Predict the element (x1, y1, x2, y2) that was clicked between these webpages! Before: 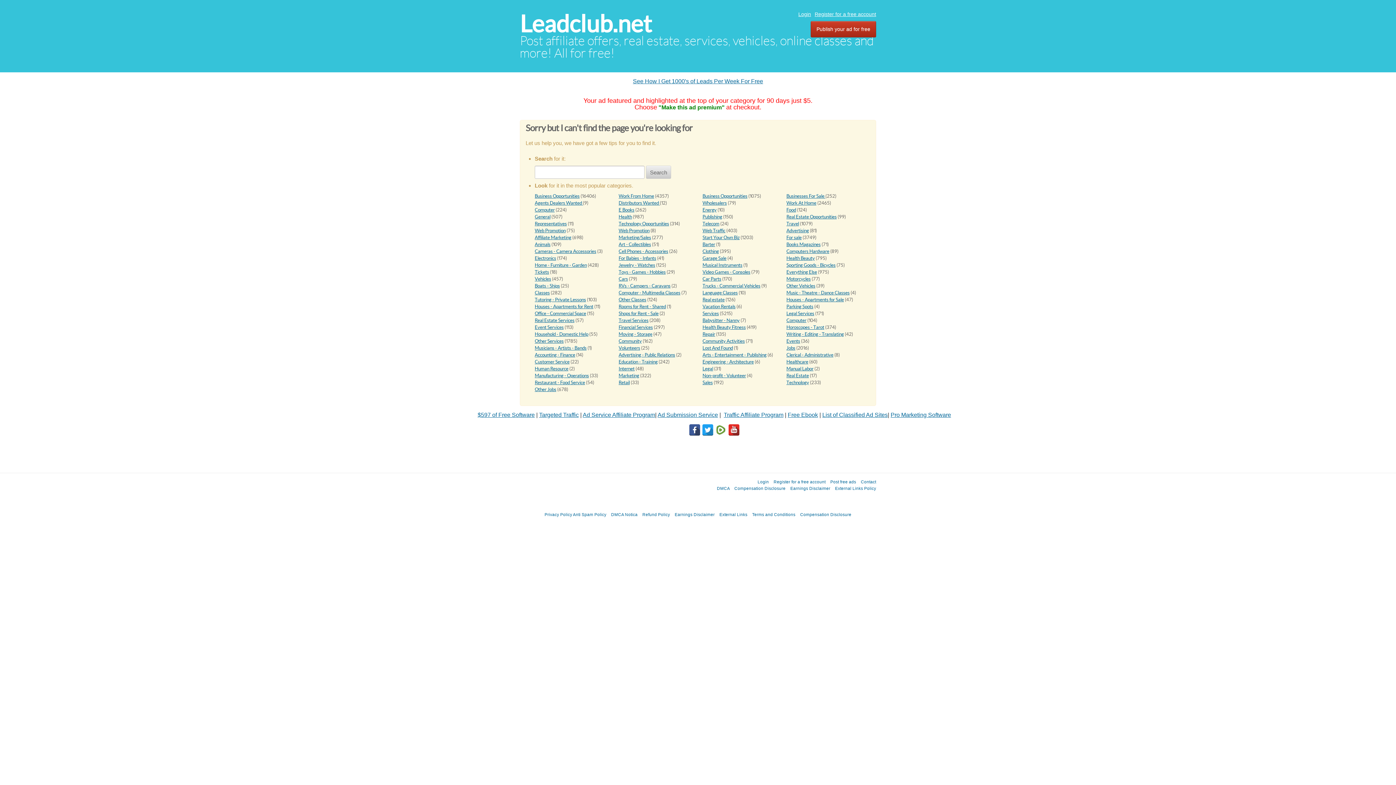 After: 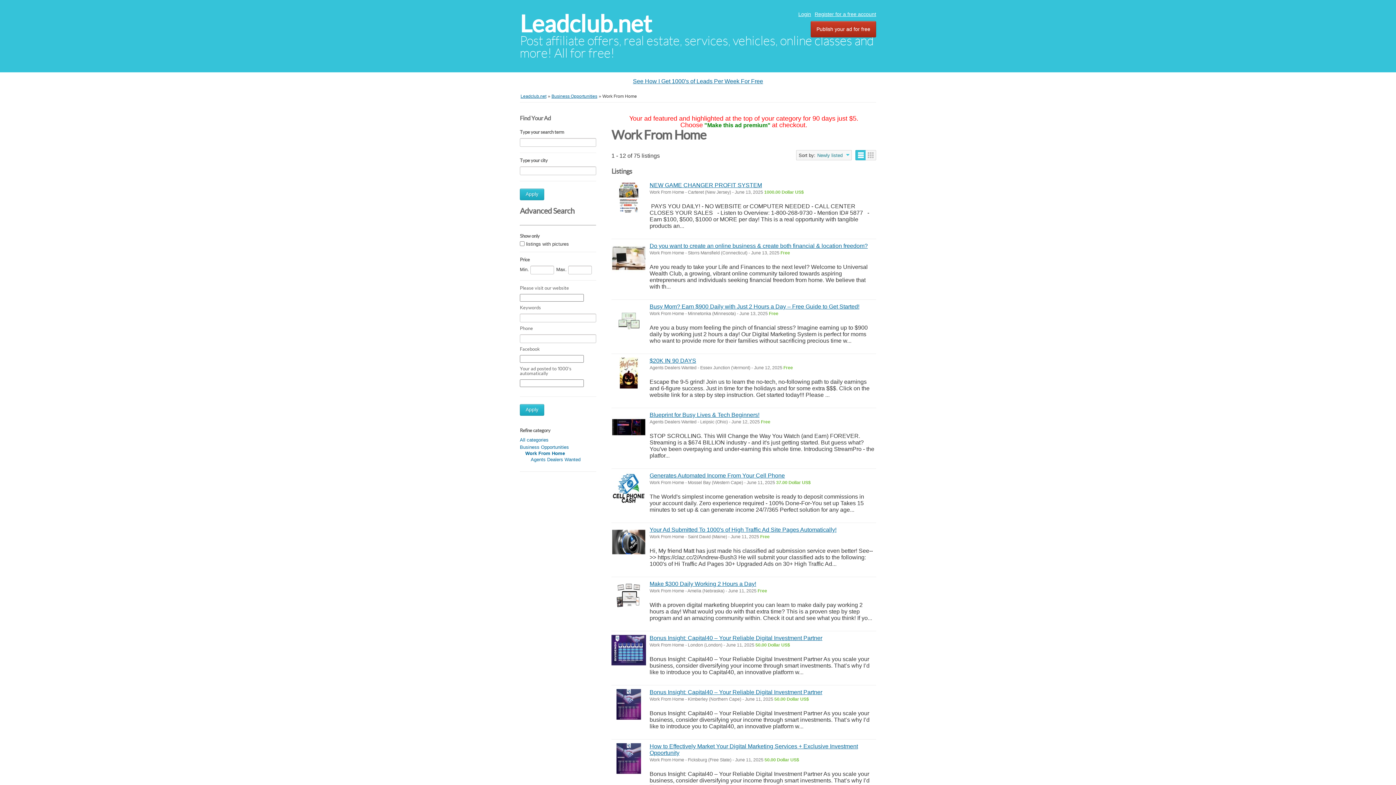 Action: label: Work From Home bbox: (618, 193, 654, 198)